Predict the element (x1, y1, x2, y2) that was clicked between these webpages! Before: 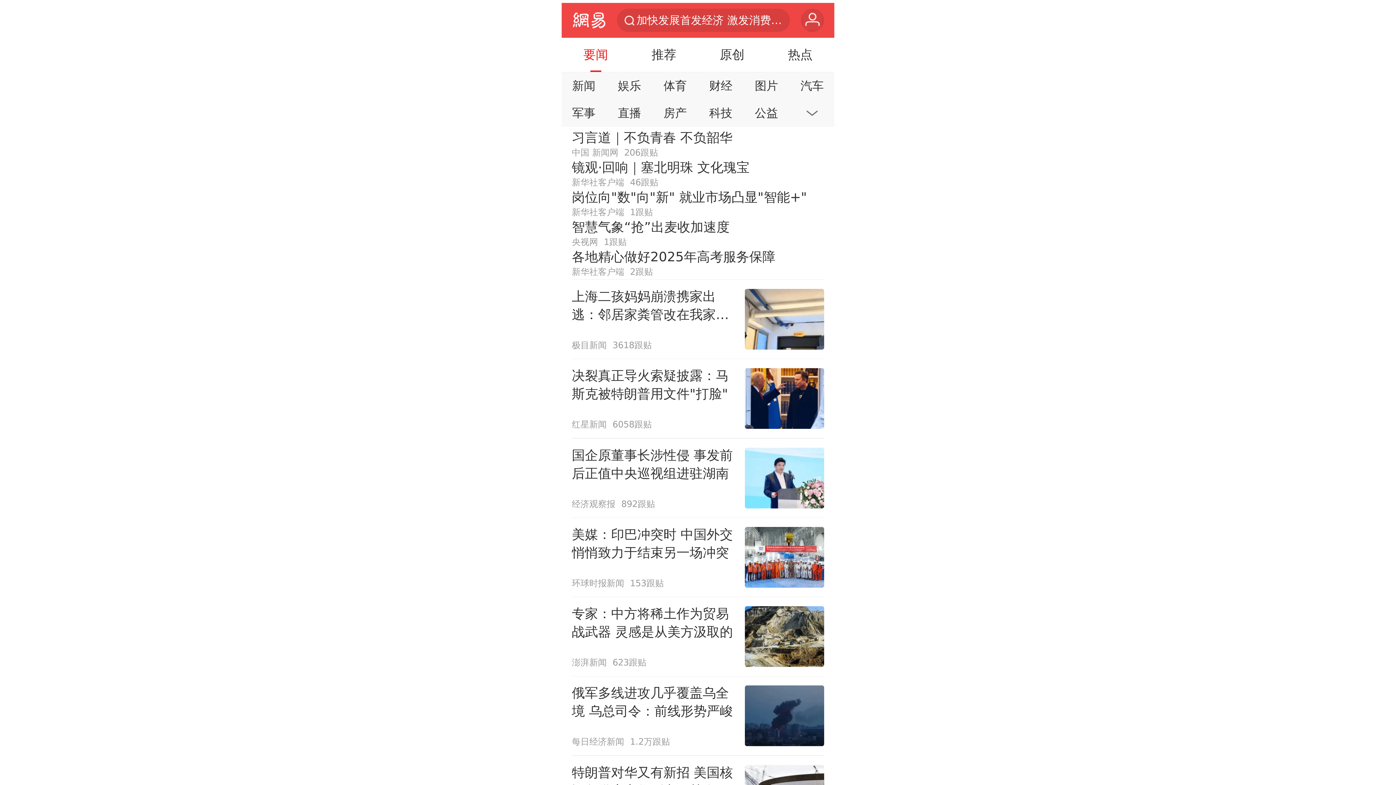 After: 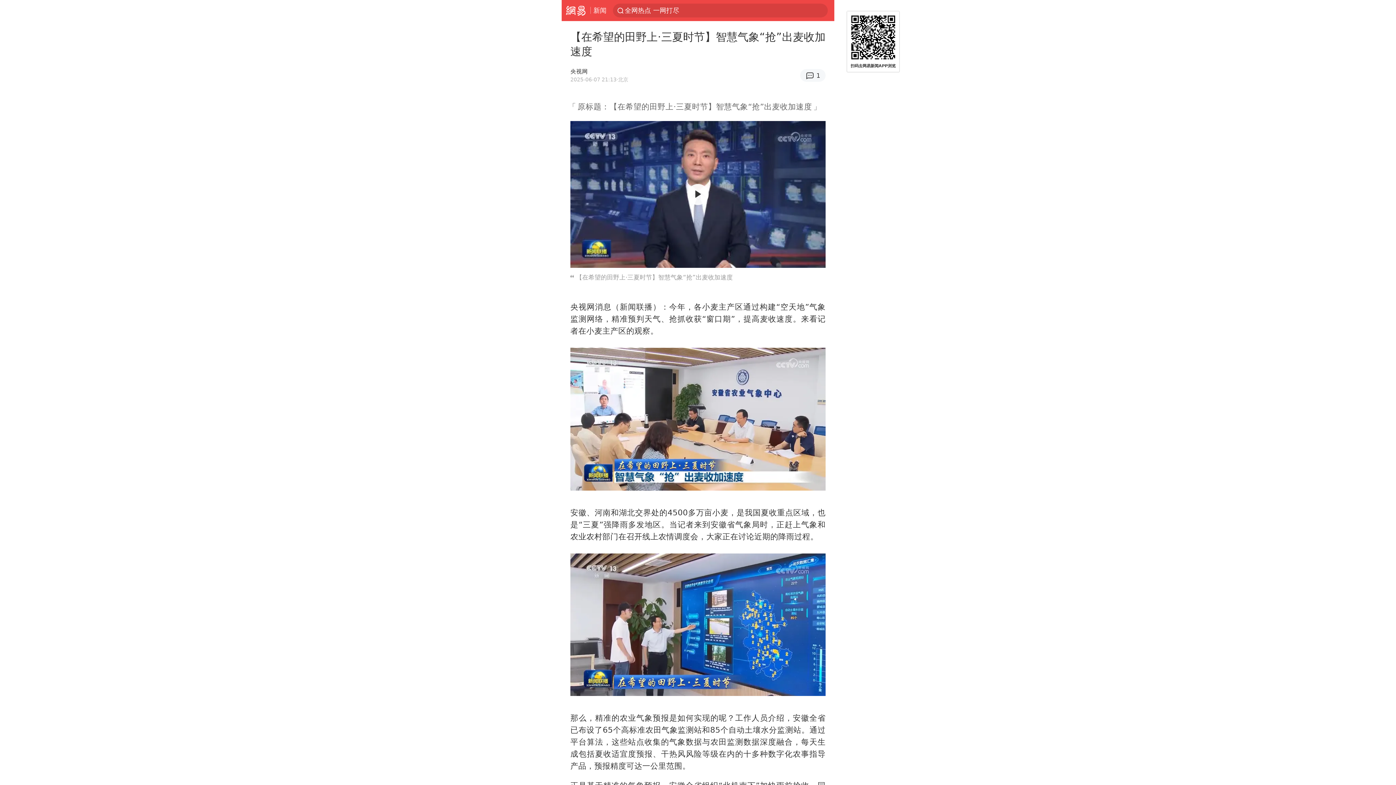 Action: bbox: (571, 218, 824, 248) label: 智慧气象“抢”出麦收加速度
央视网
1跟贴